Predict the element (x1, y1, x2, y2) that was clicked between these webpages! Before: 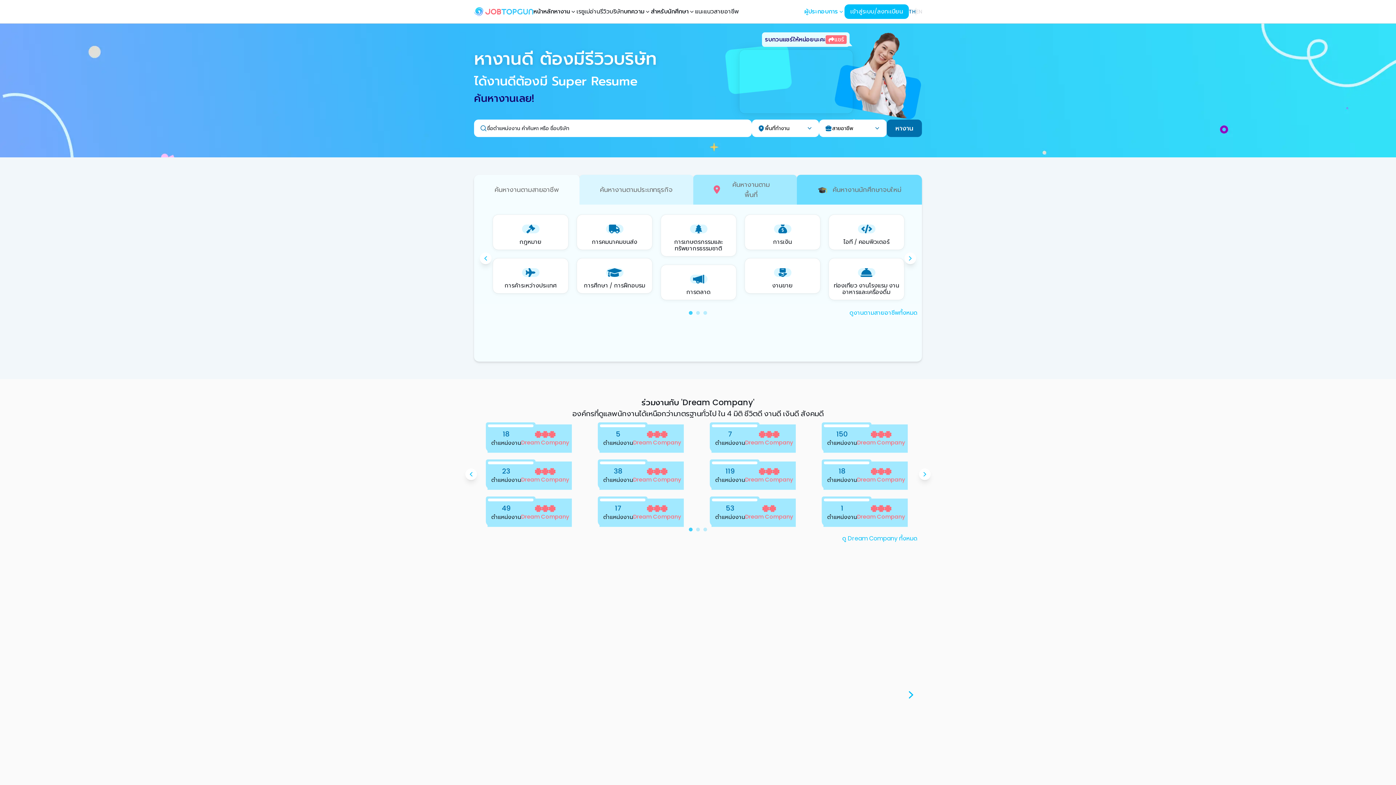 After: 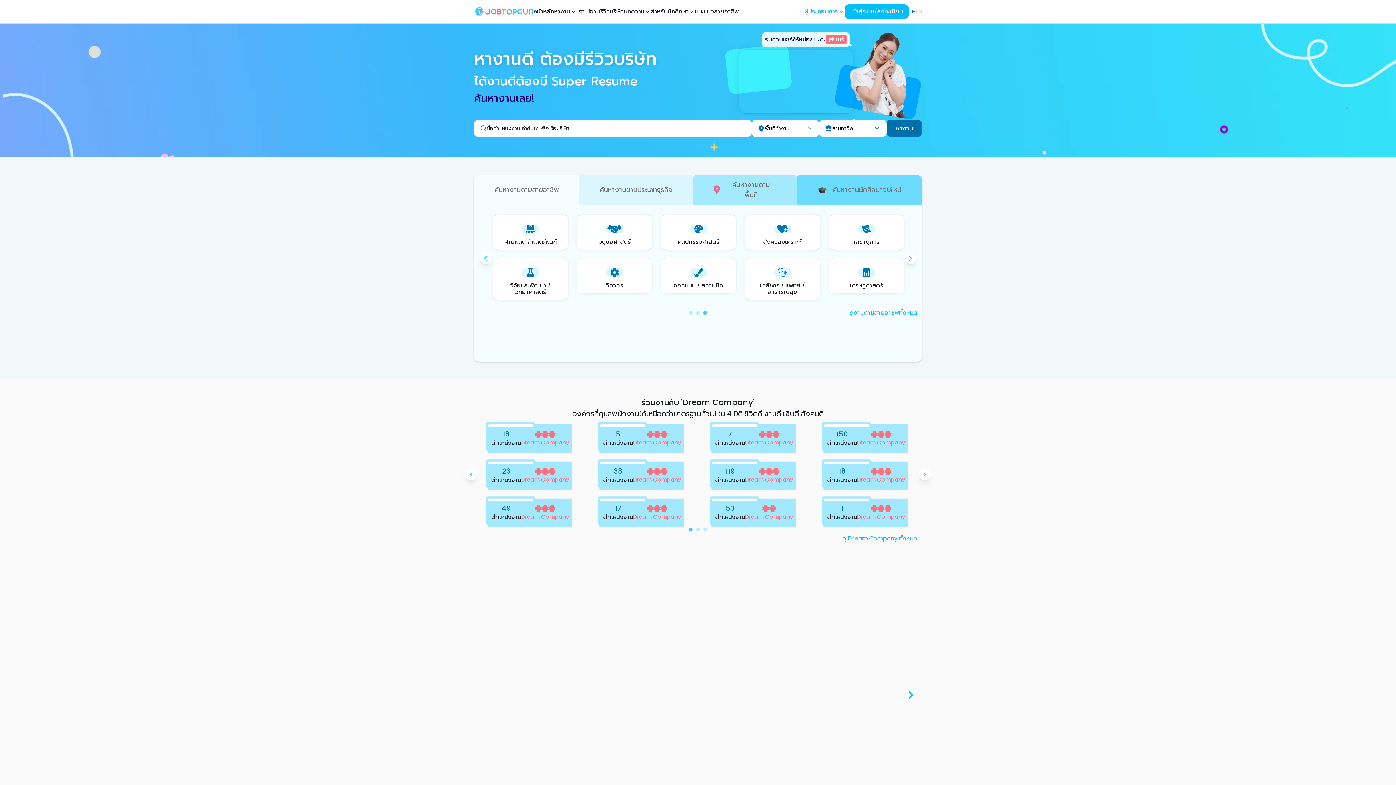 Action: label: 3 bbox: (701, 309, 709, 316)